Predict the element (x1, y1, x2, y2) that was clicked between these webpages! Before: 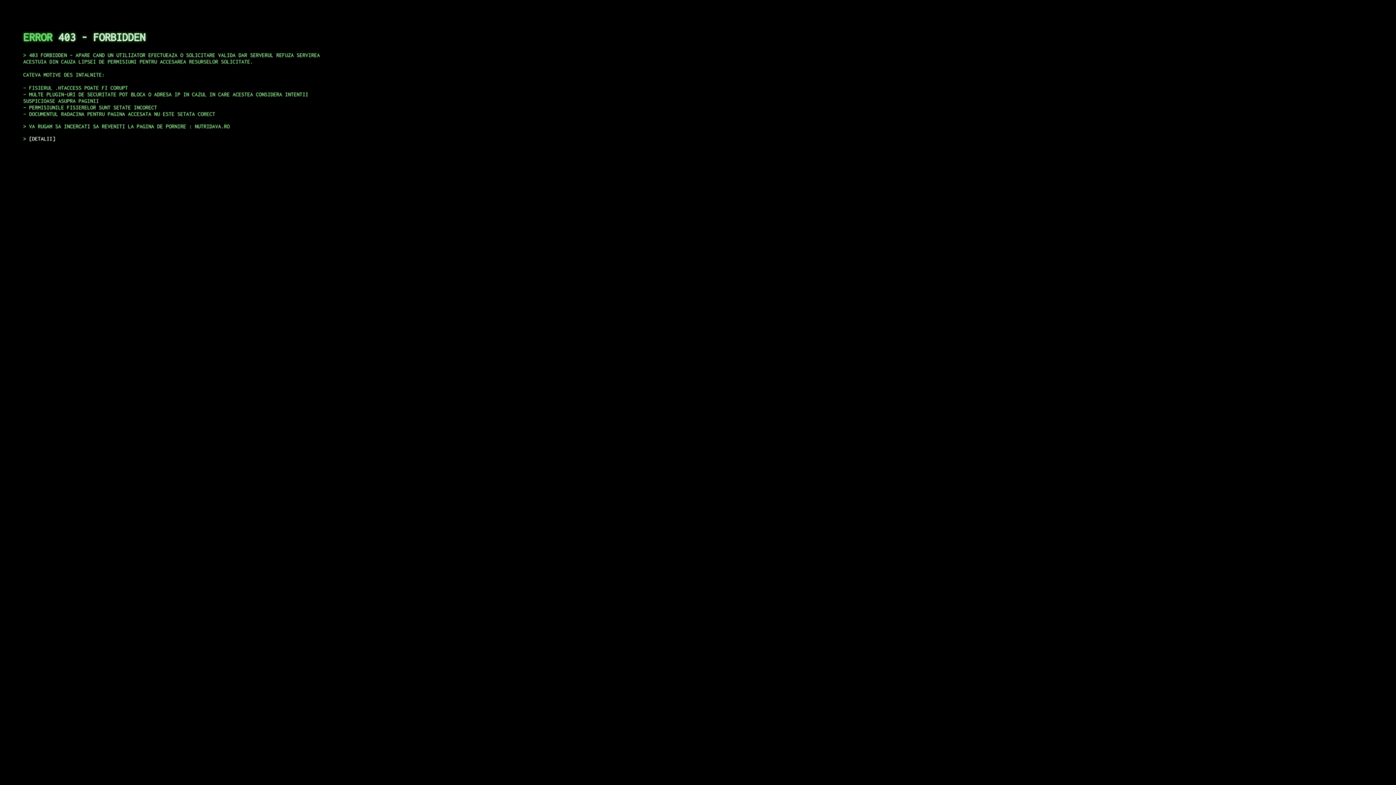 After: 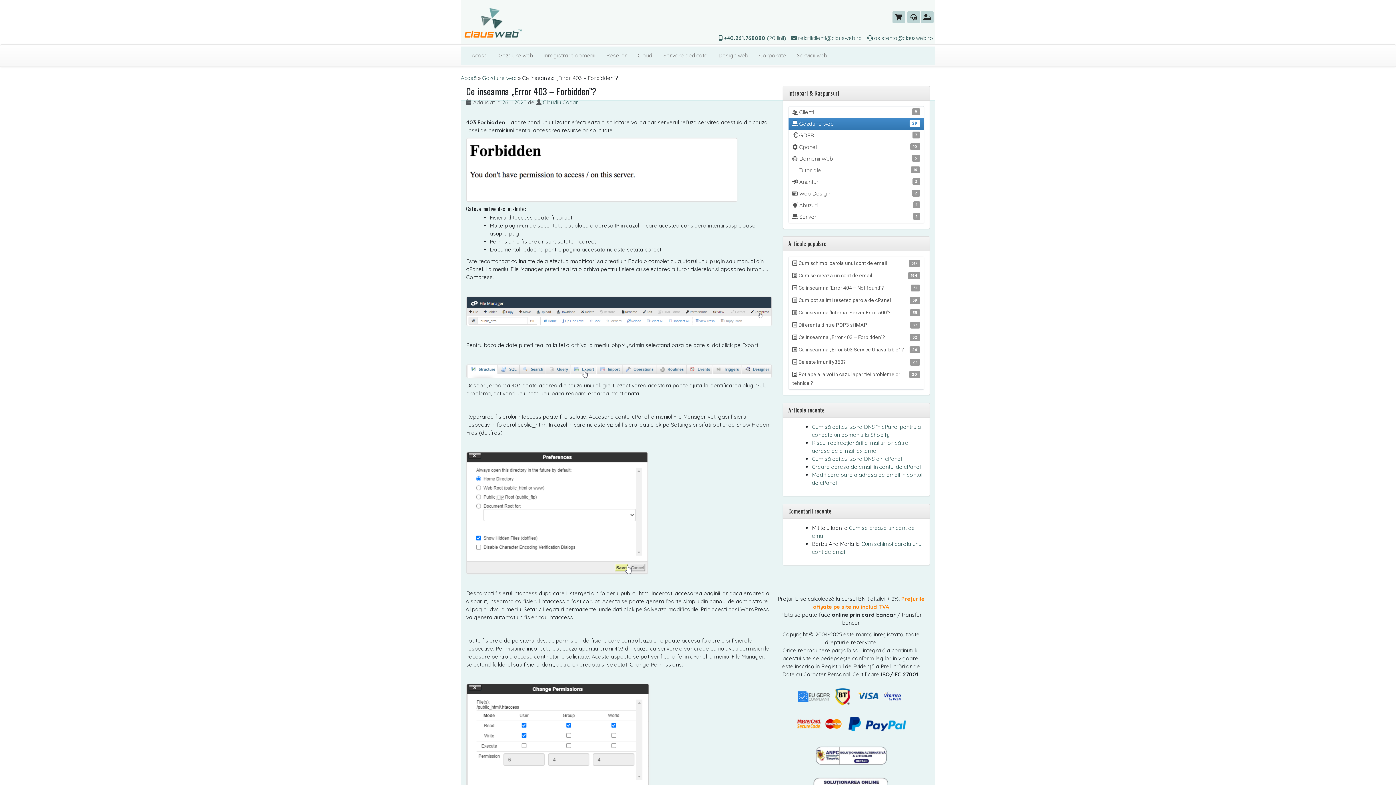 Action: bbox: (29, 135, 55, 141) label: DETALII